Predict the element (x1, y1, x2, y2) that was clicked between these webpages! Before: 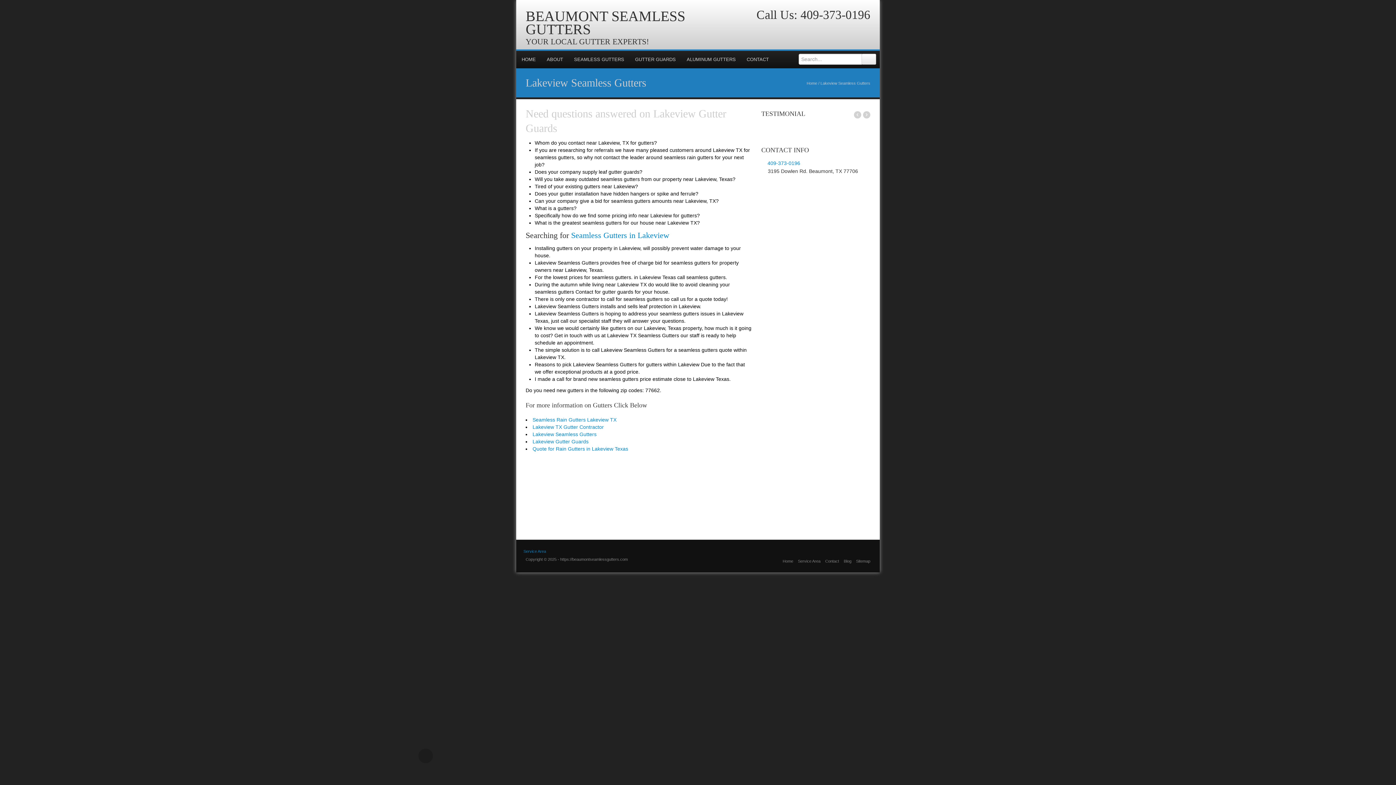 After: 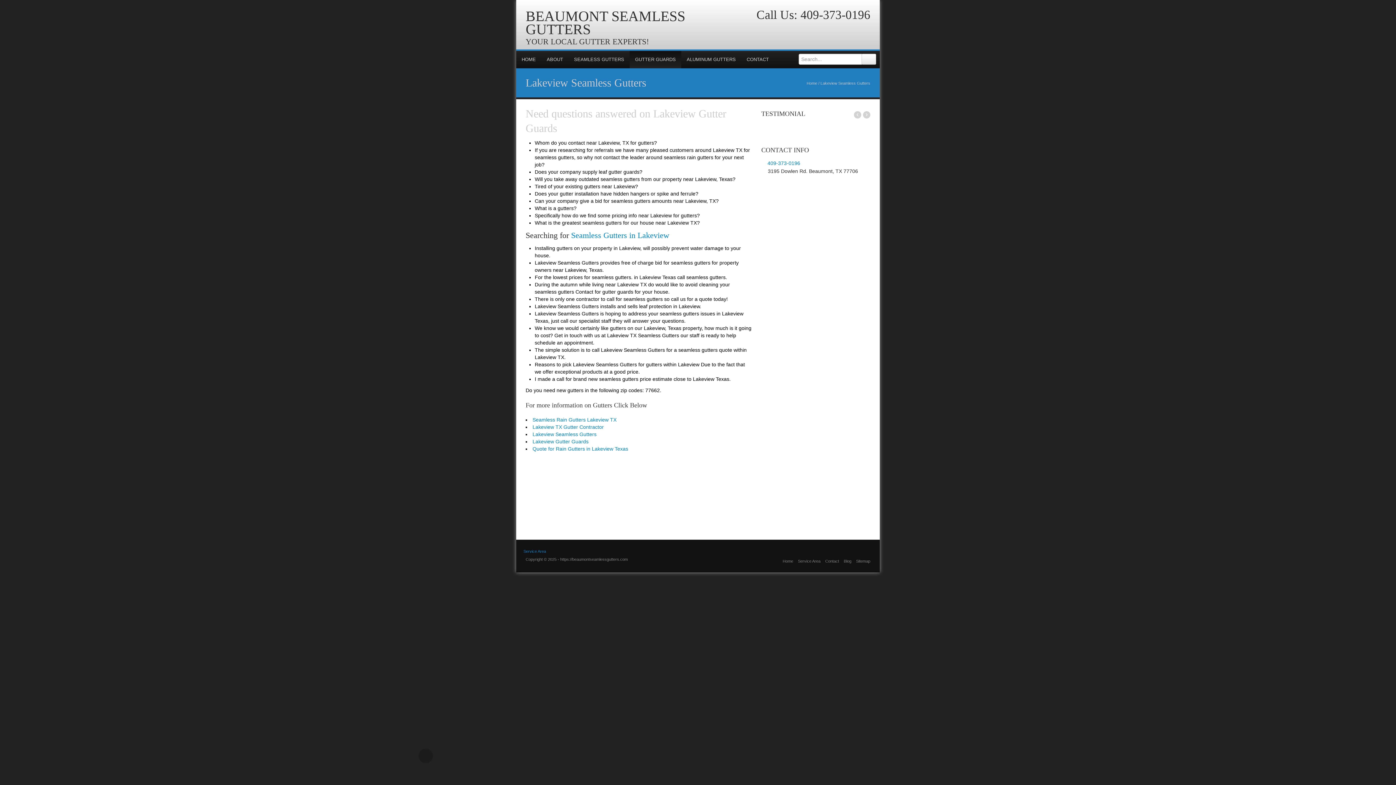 Action: bbox: (629, 50, 681, 68) label: GUTTER GUARDS